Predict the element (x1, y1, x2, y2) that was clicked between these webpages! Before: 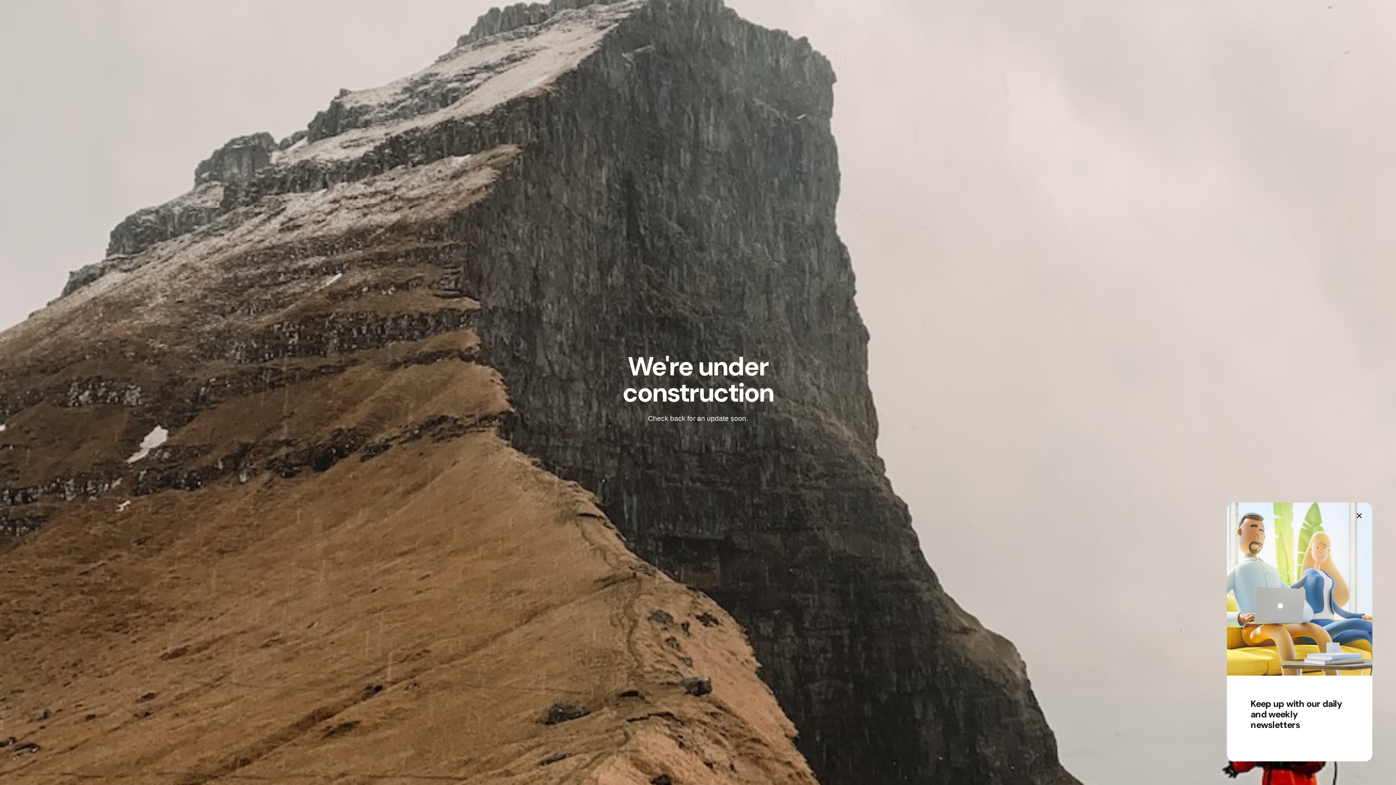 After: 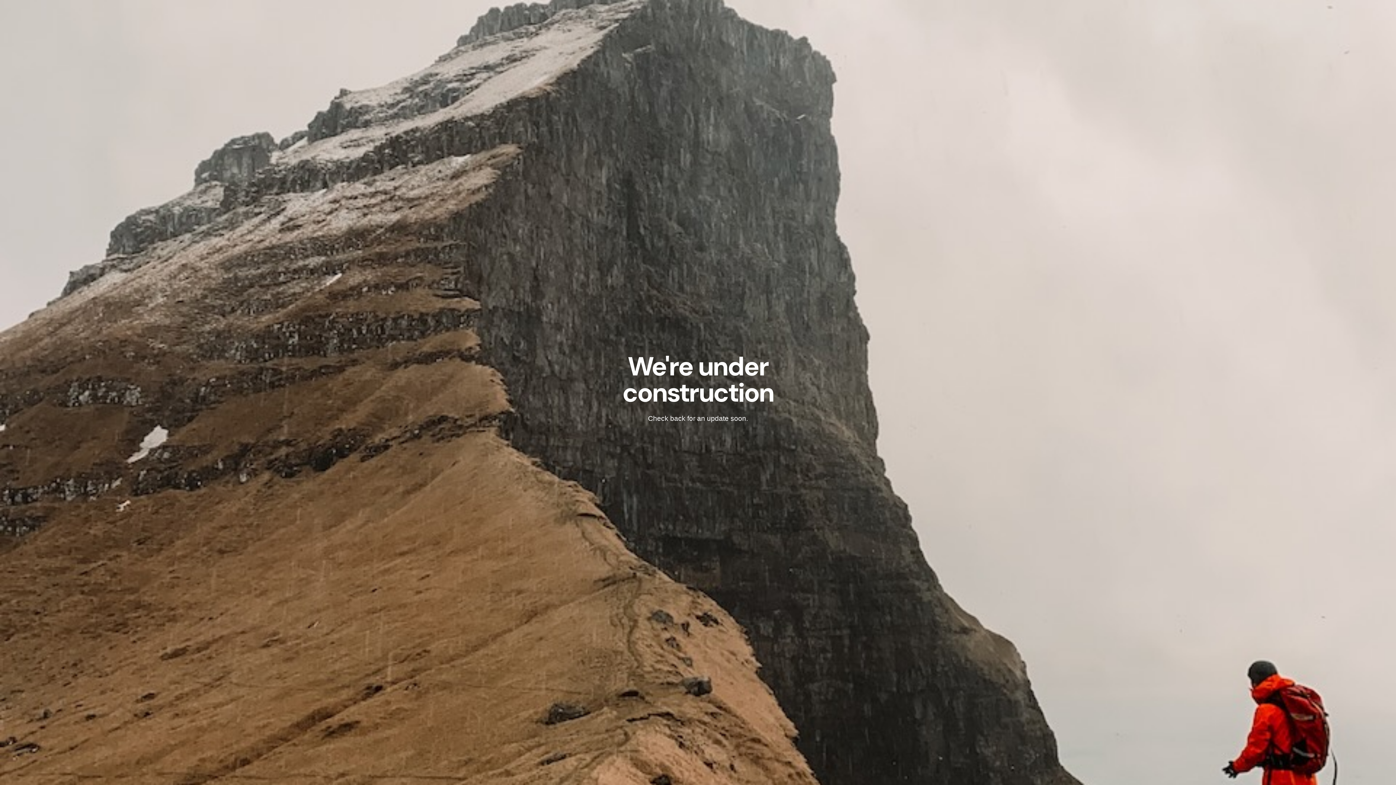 Action: bbox: (1350, 507, 1368, 524) label: close